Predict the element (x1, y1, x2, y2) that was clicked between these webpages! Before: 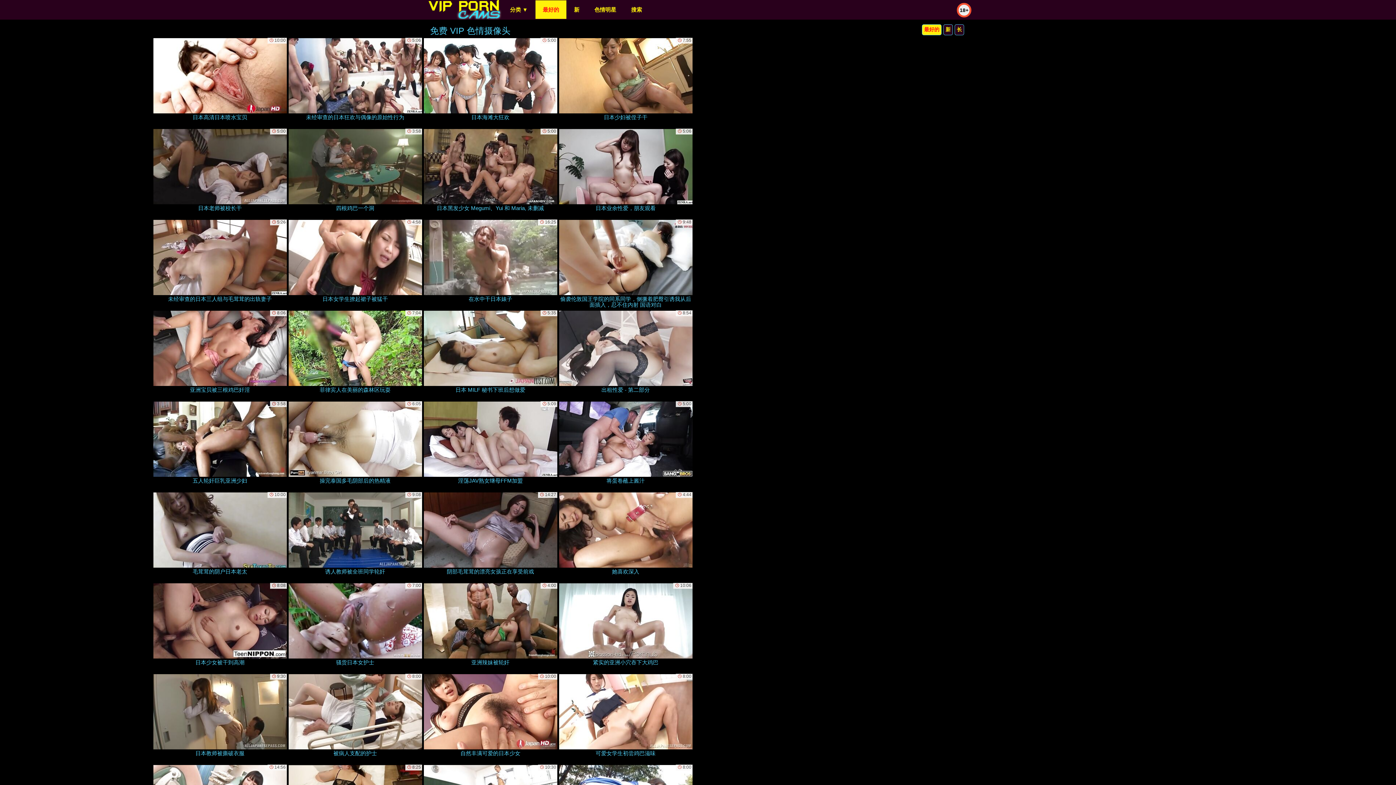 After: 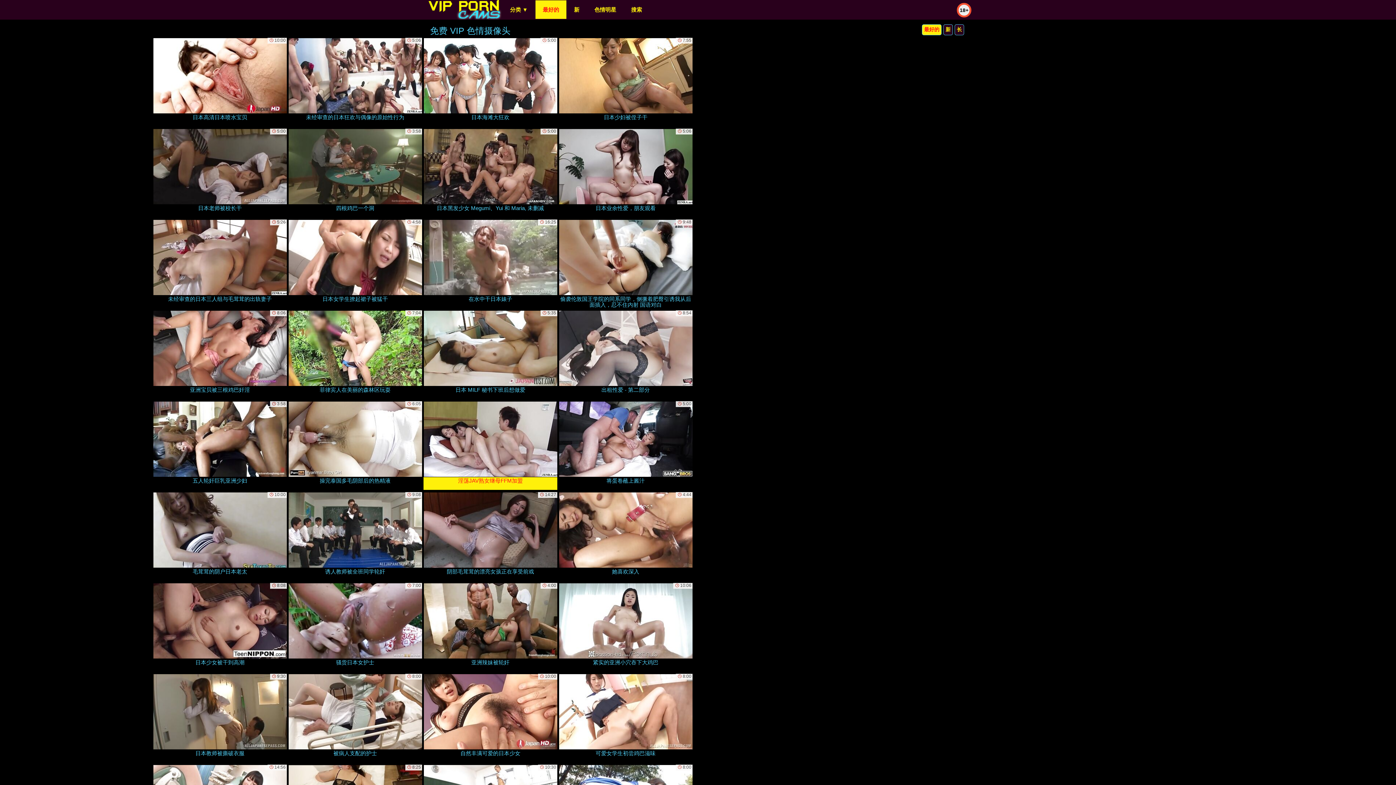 Action: label: 淫荡JAV熟女继母FFM加盟 bbox: (423, 401, 557, 490)